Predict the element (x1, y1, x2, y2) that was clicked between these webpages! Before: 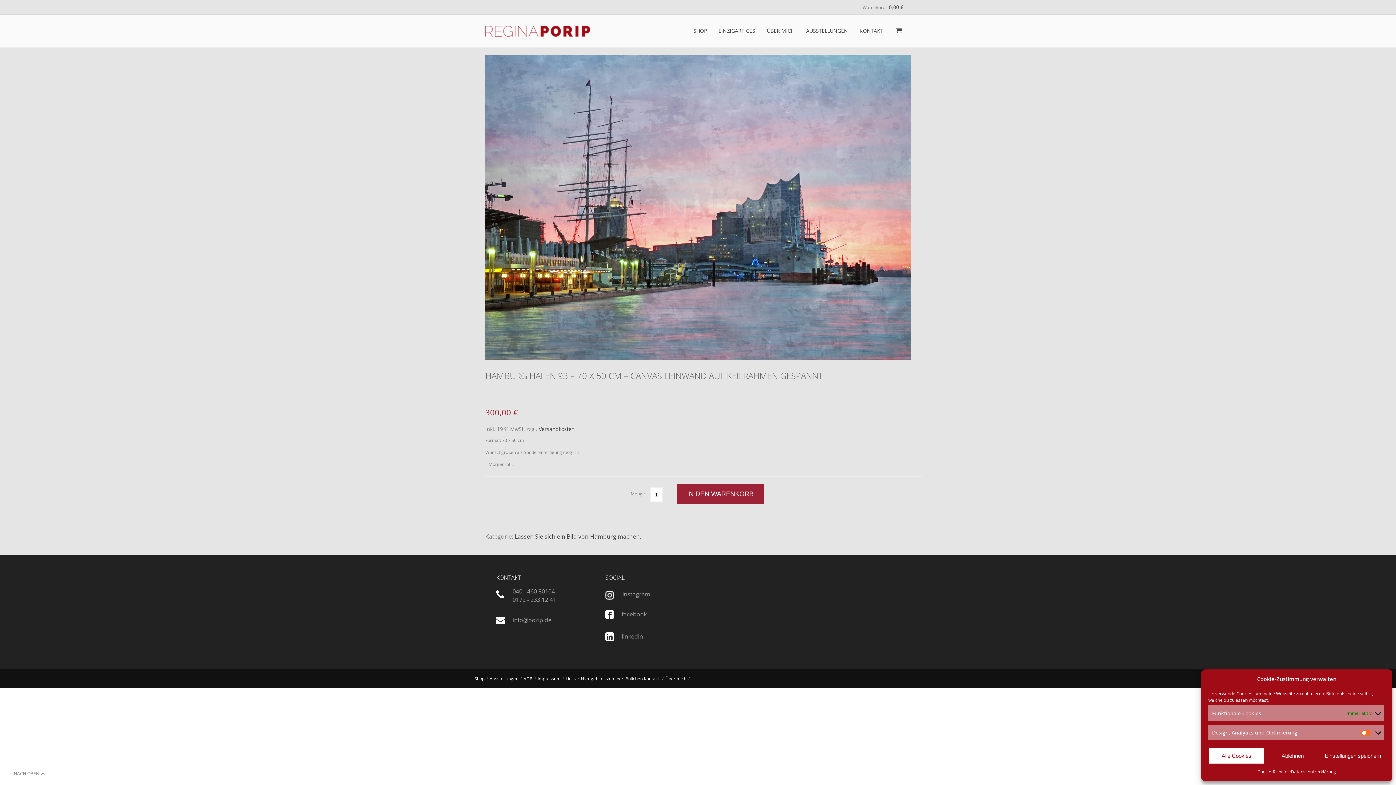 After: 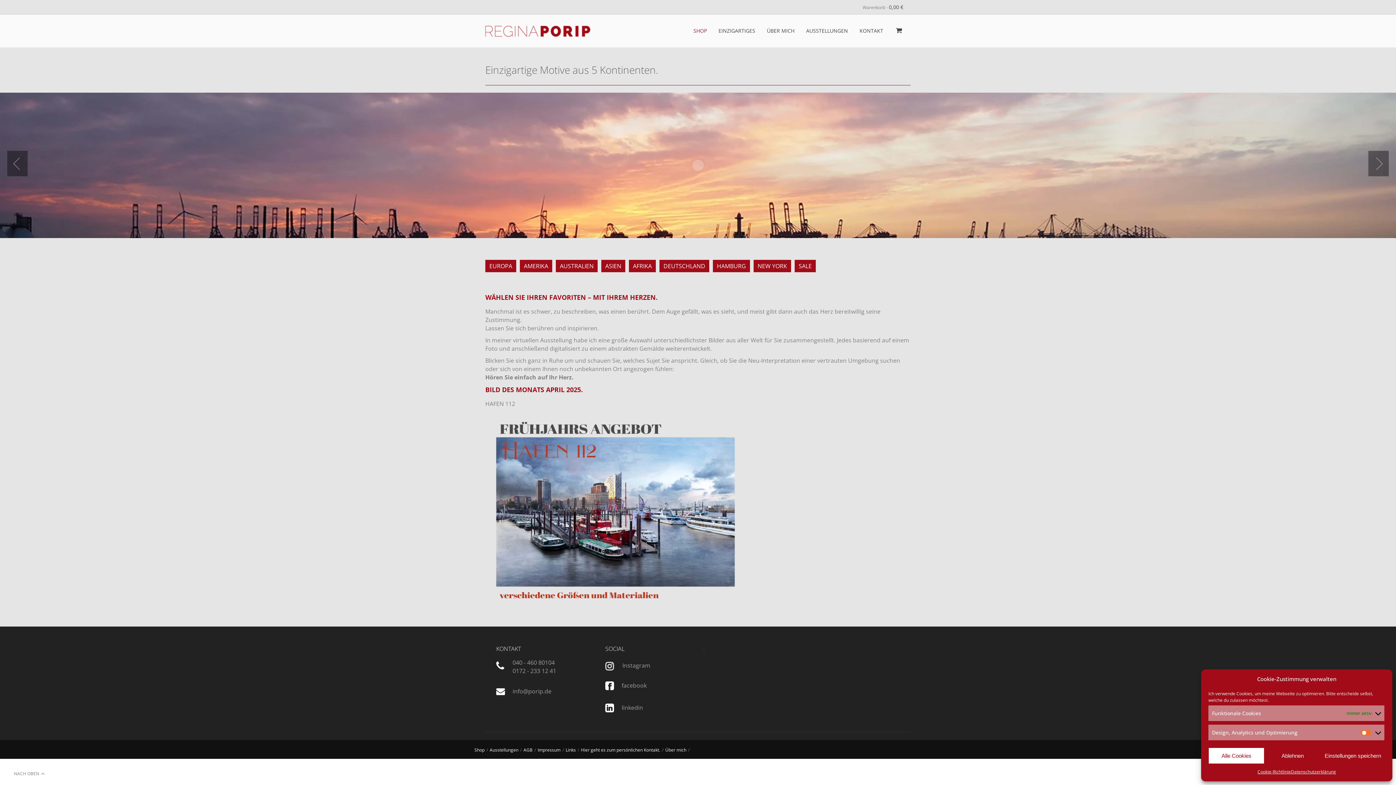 Action: bbox: (687, 20, 712, 41) label: SHOP